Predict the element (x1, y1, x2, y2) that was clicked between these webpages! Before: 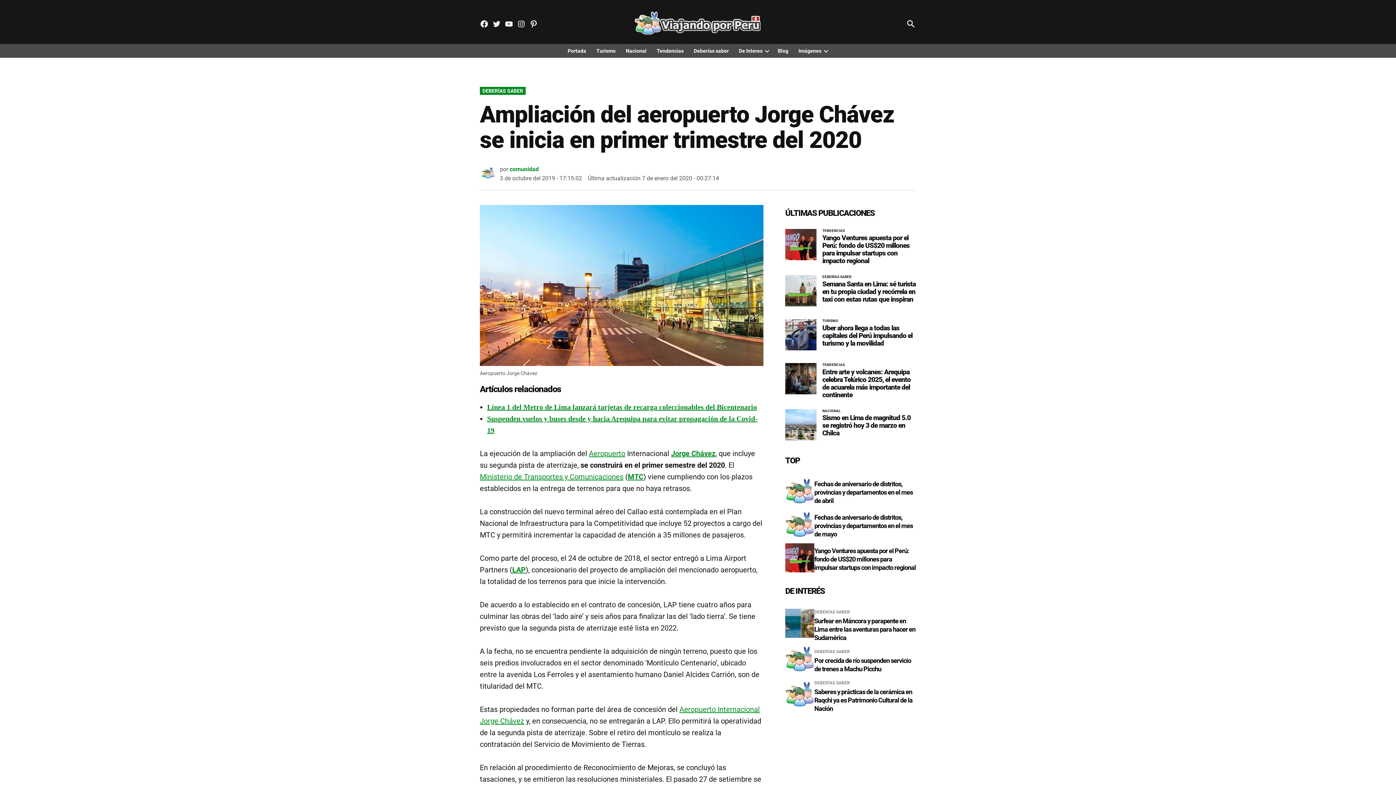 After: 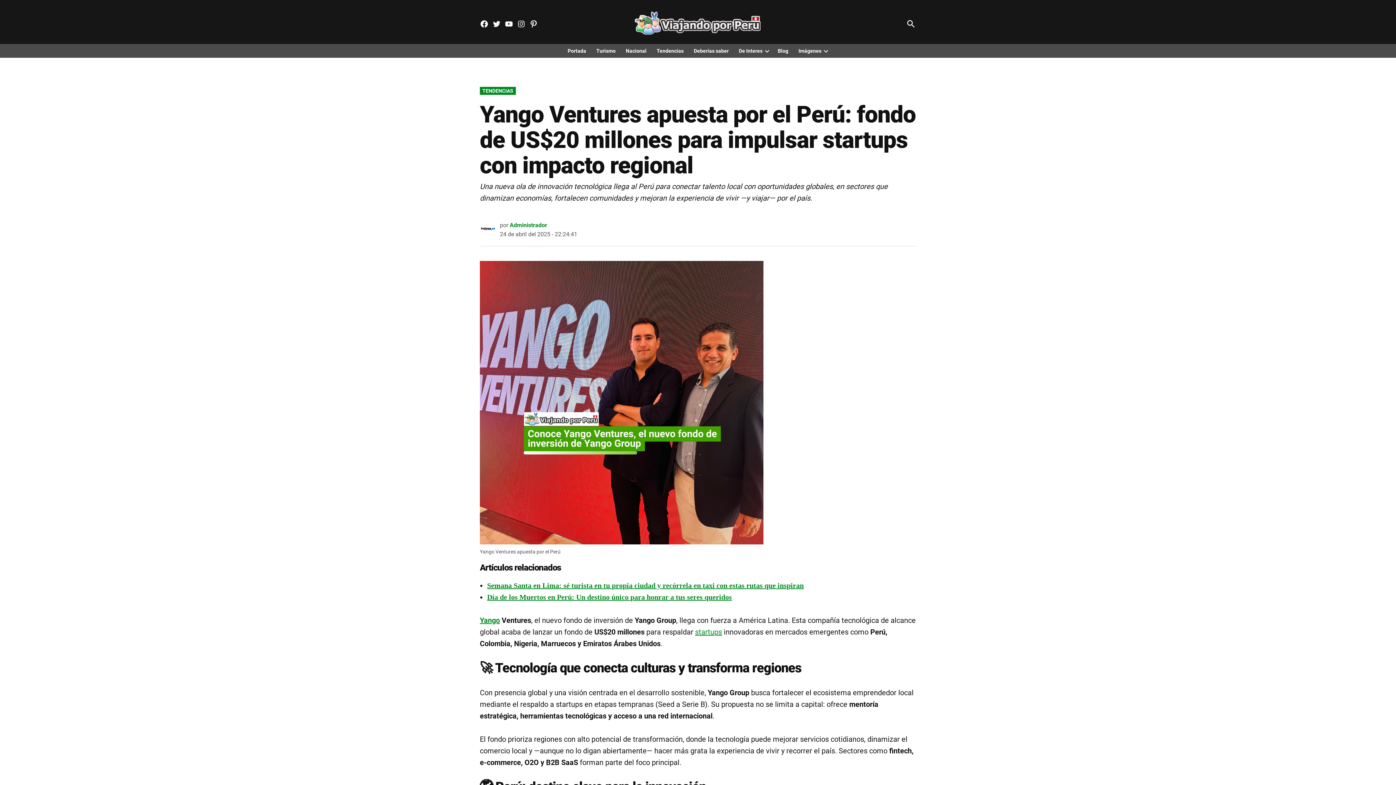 Action: bbox: (785, 567, 814, 574)